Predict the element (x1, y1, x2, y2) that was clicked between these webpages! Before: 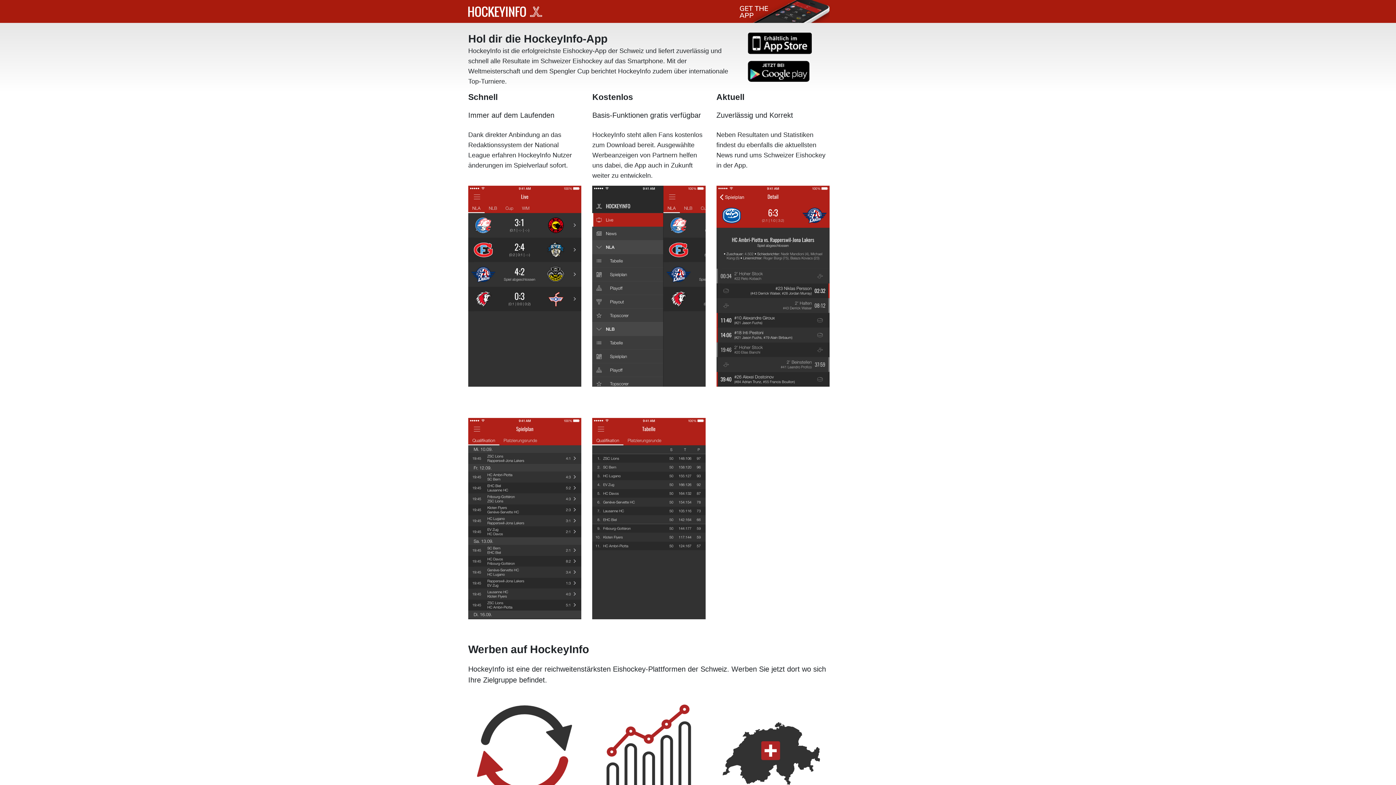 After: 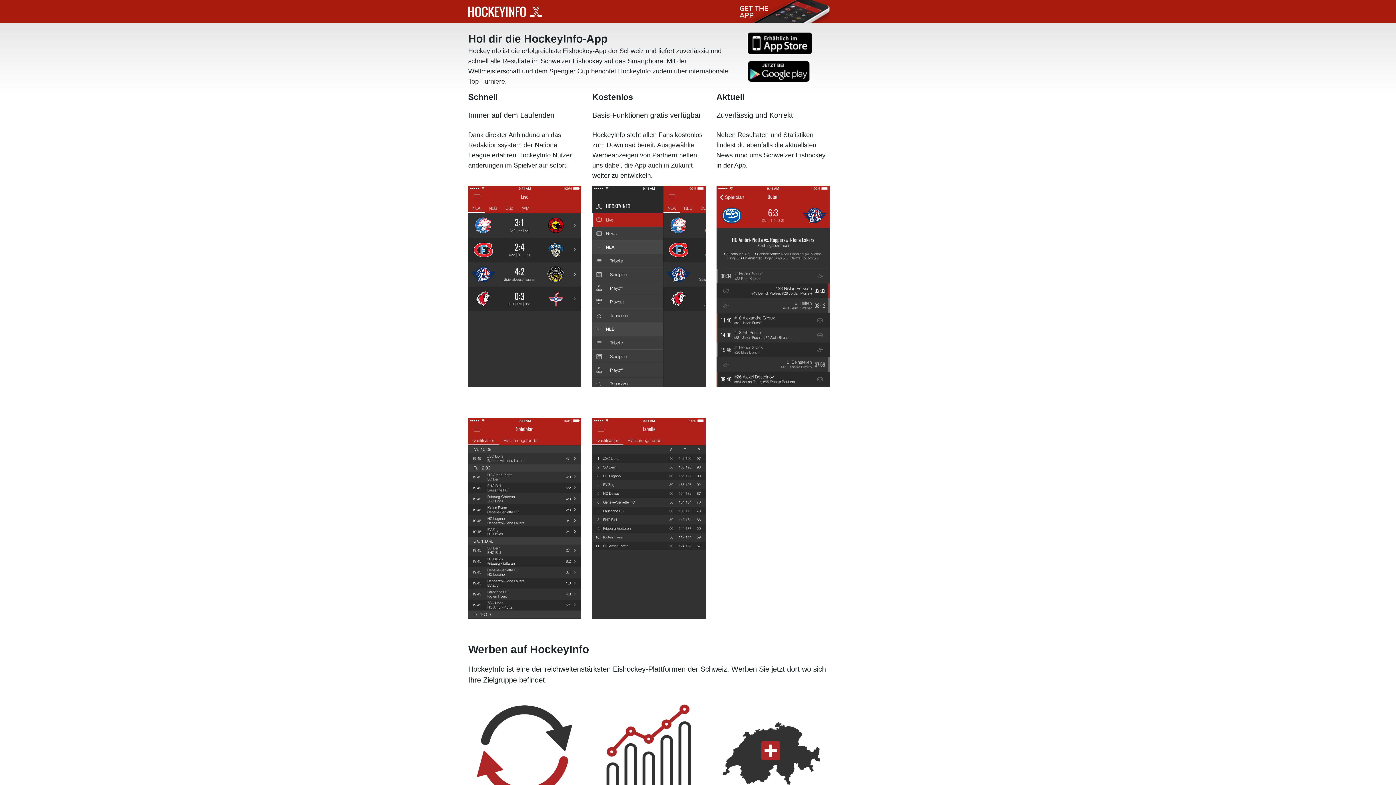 Action: bbox: (747, 39, 812, 46)